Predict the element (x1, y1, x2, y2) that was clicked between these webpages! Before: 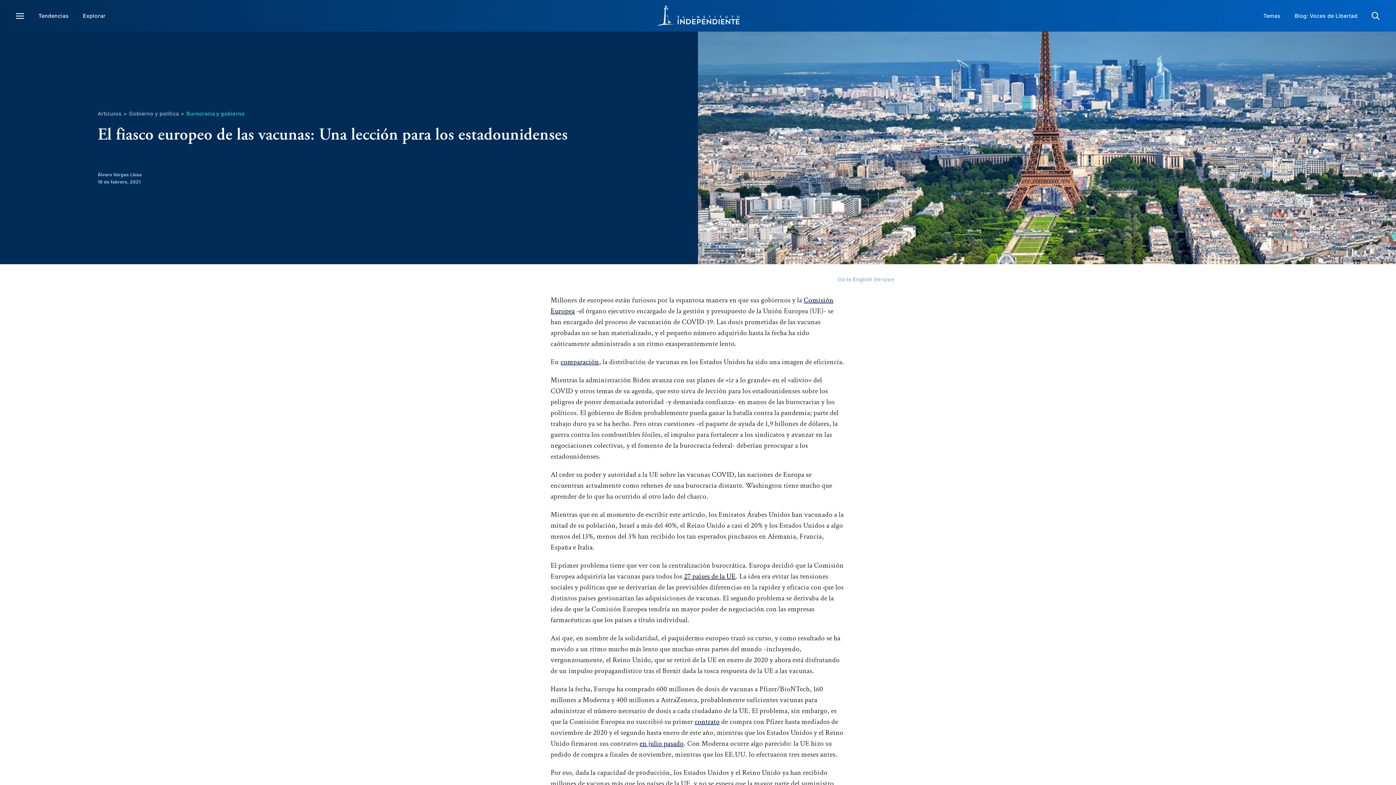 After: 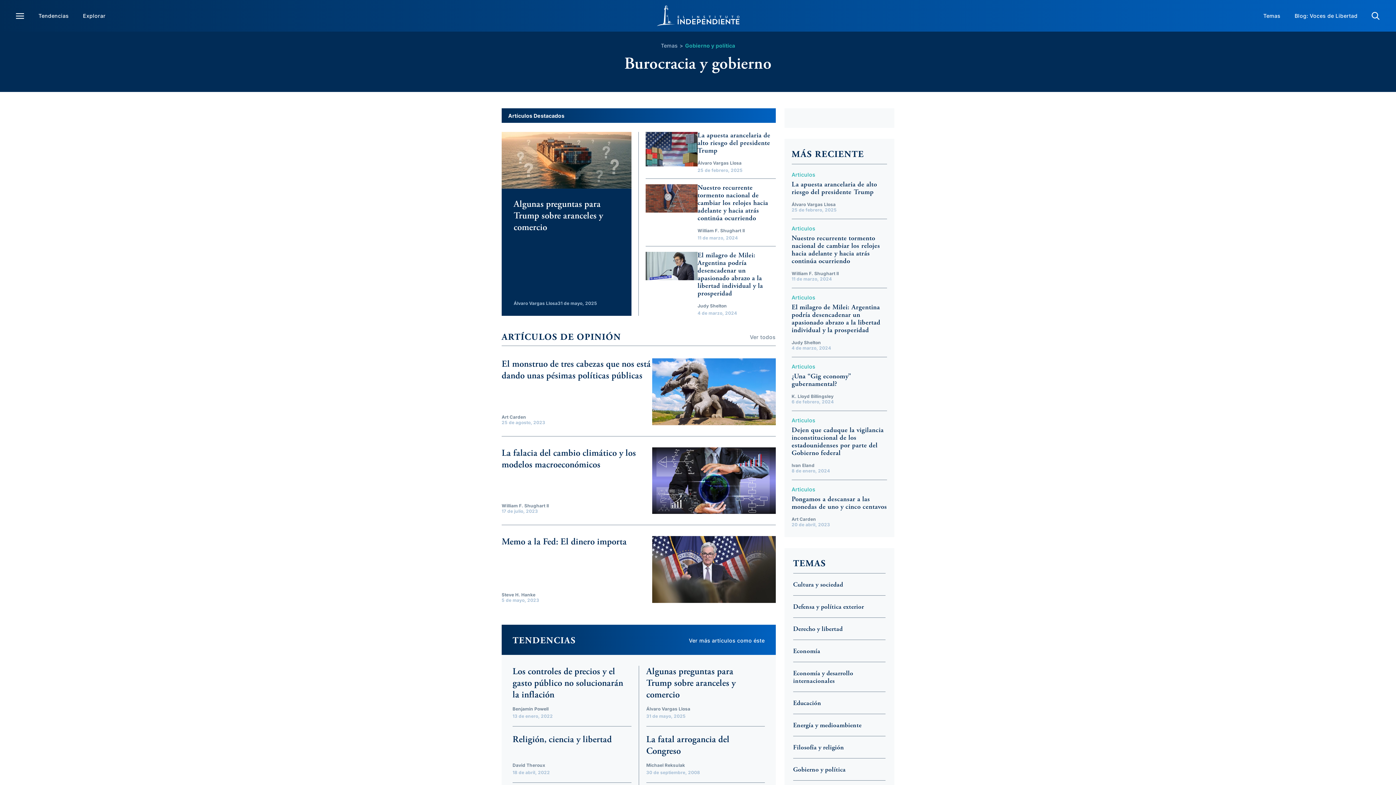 Action: label: Burocracia y gobierno bbox: (186, 110, 244, 116)